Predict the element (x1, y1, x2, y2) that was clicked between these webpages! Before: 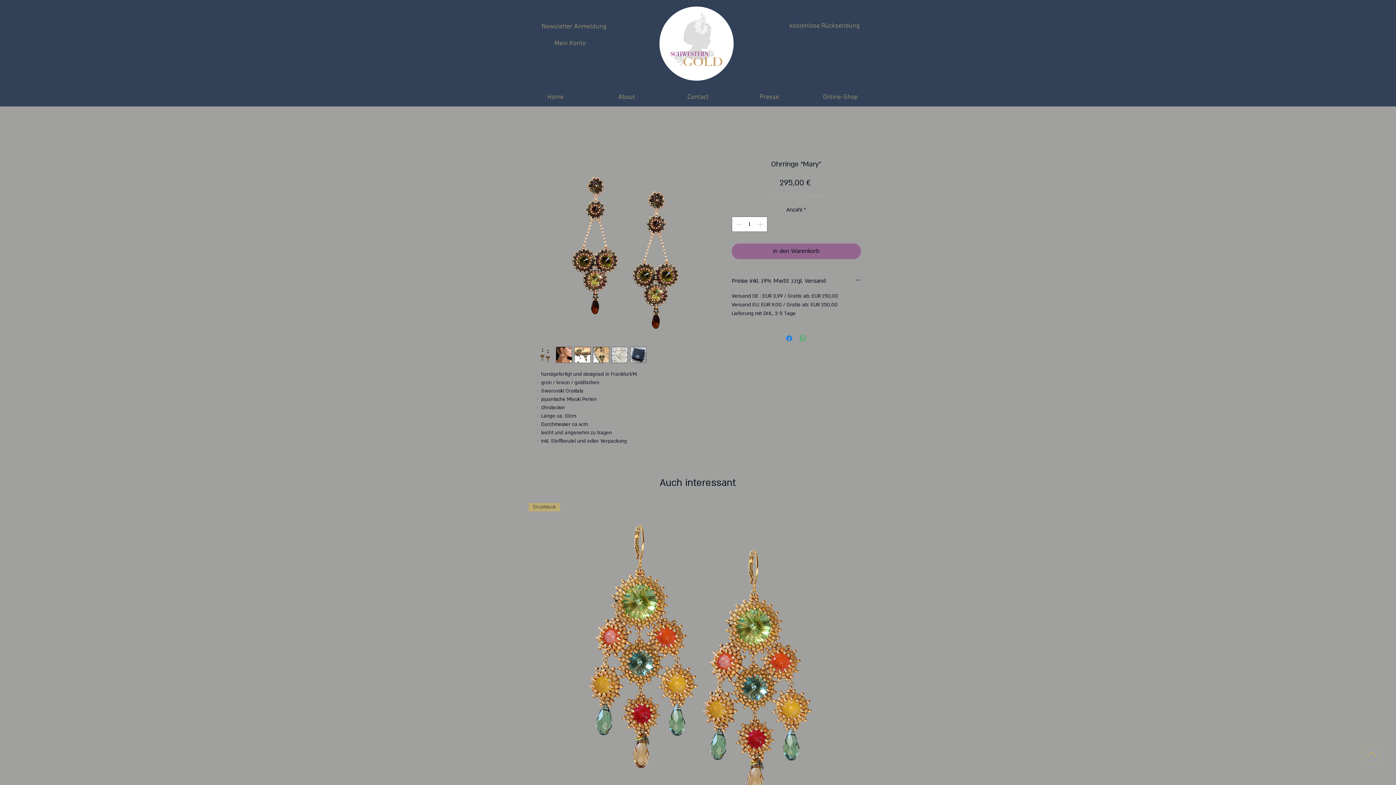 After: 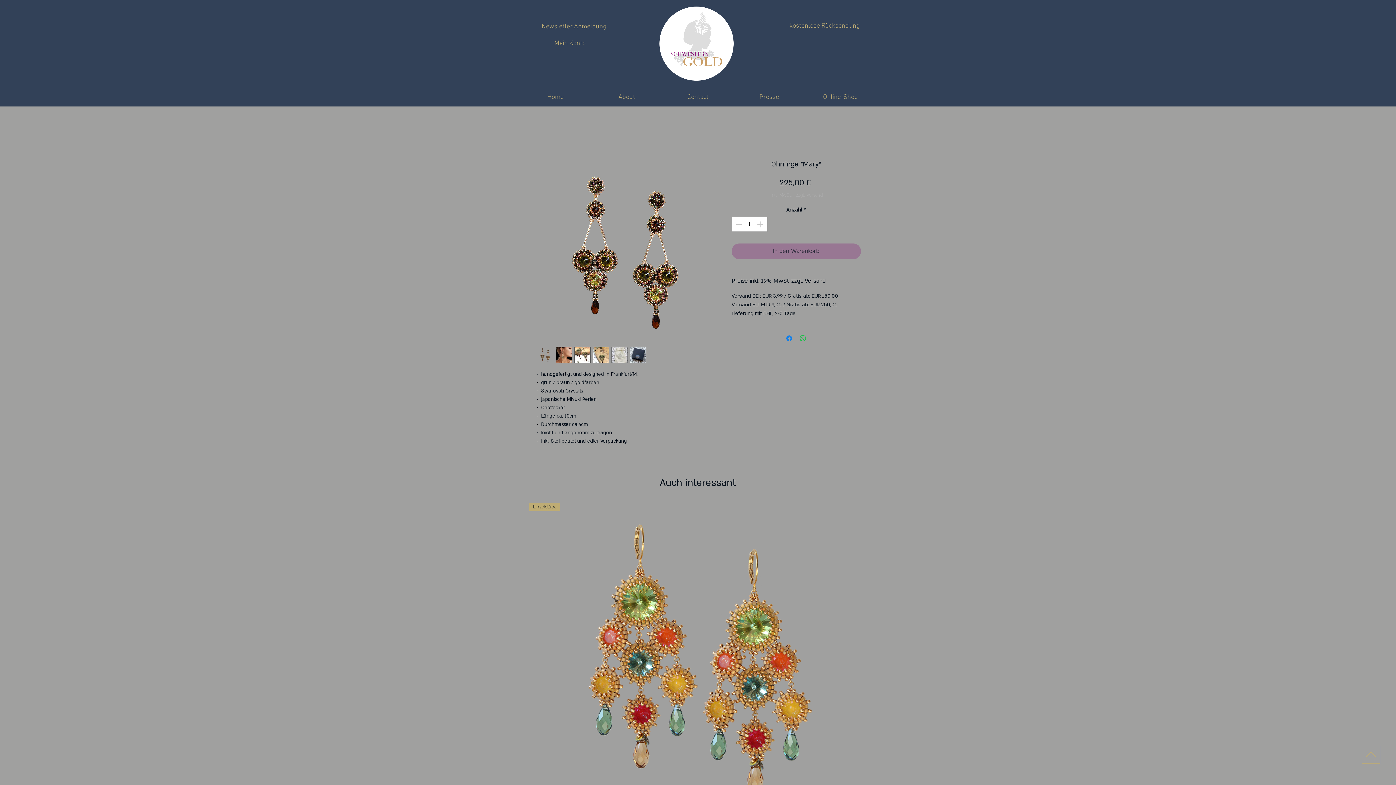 Action: label: In den Warenkorb bbox: (731, 243, 860, 259)